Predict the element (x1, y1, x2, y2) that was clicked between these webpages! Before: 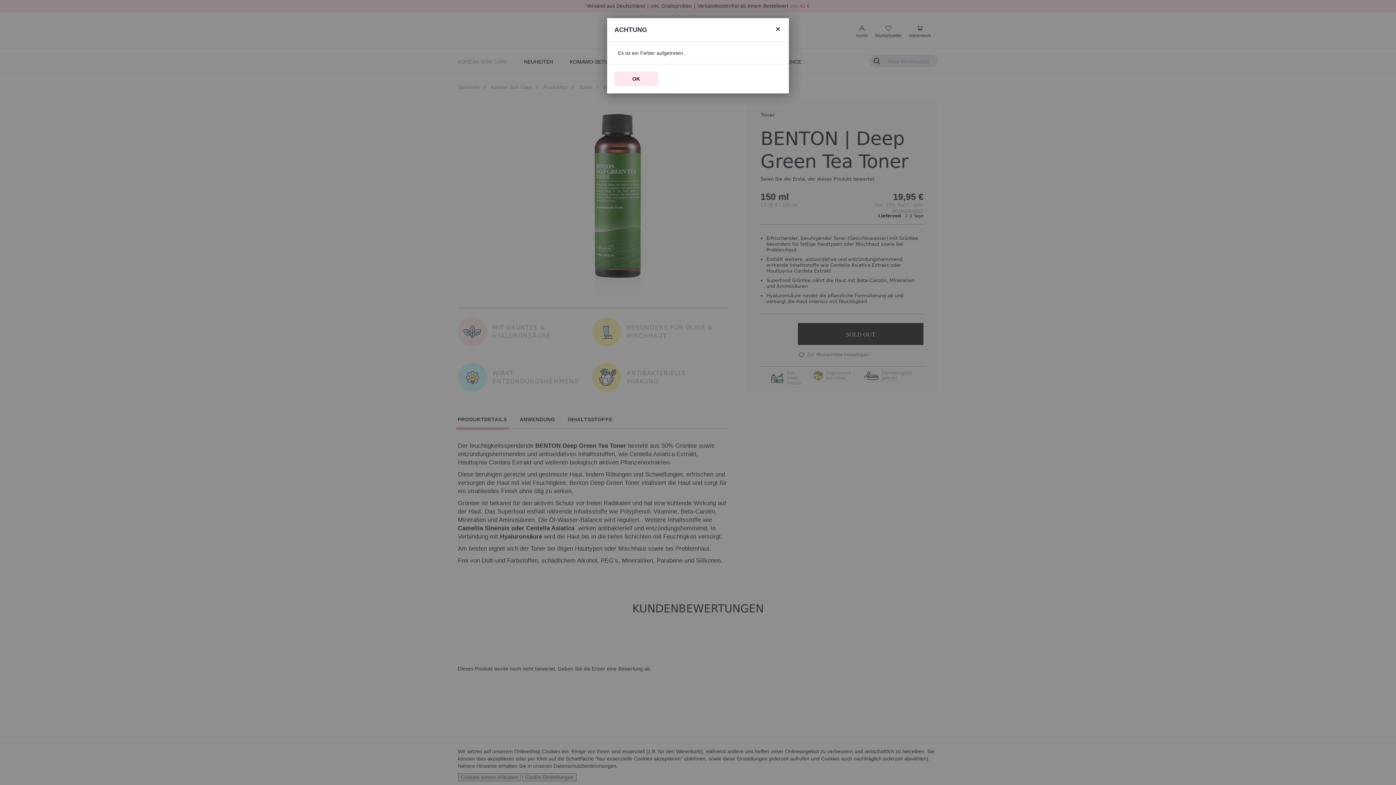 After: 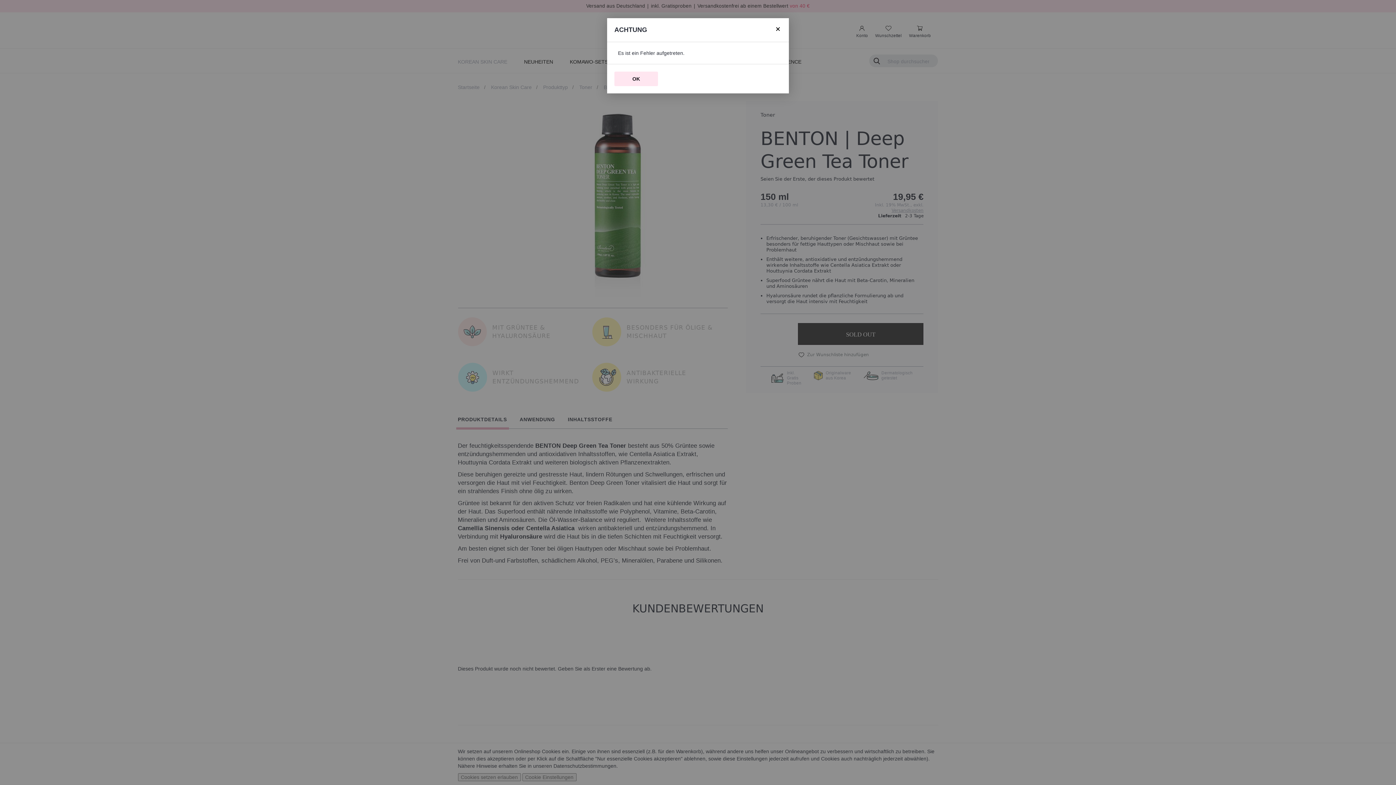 Action: bbox: (614, 71, 658, 86) label: OK